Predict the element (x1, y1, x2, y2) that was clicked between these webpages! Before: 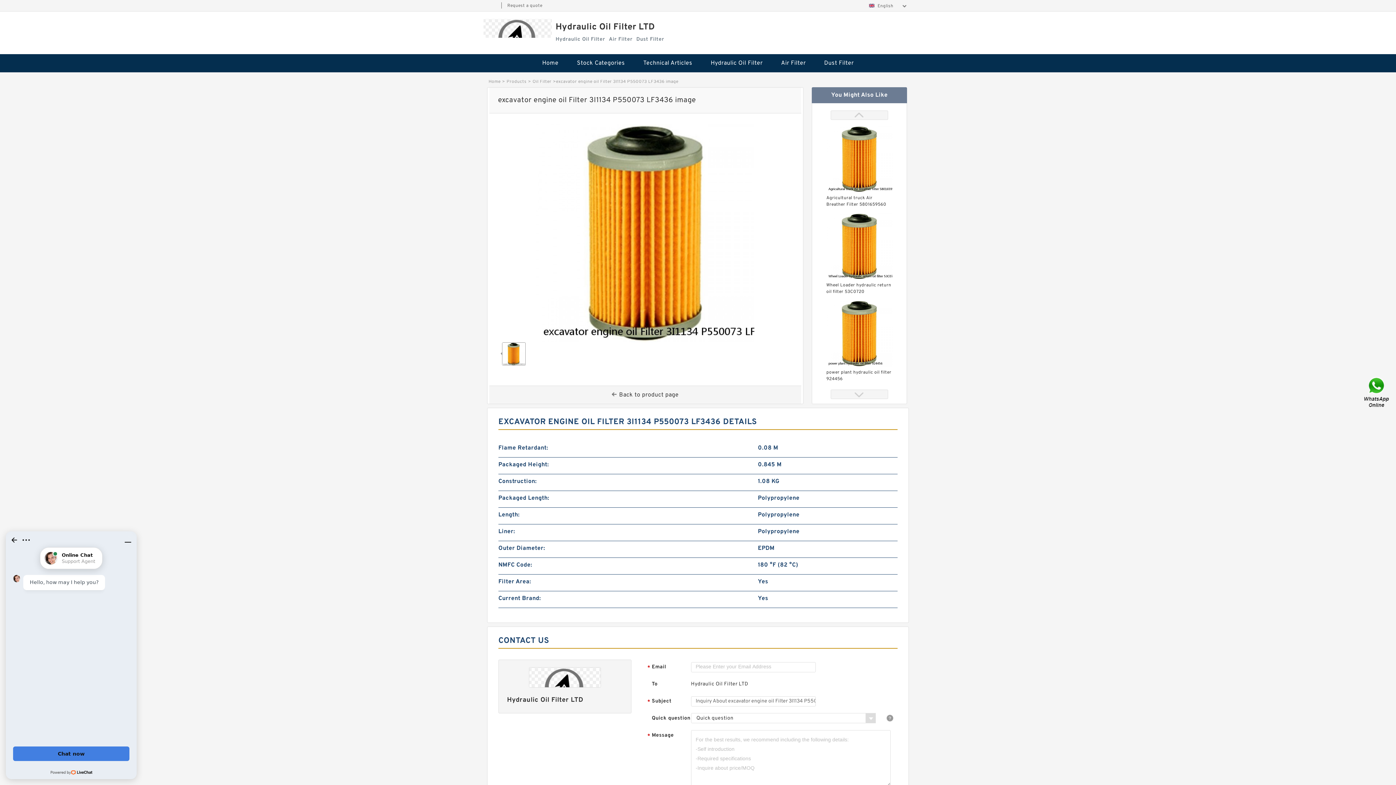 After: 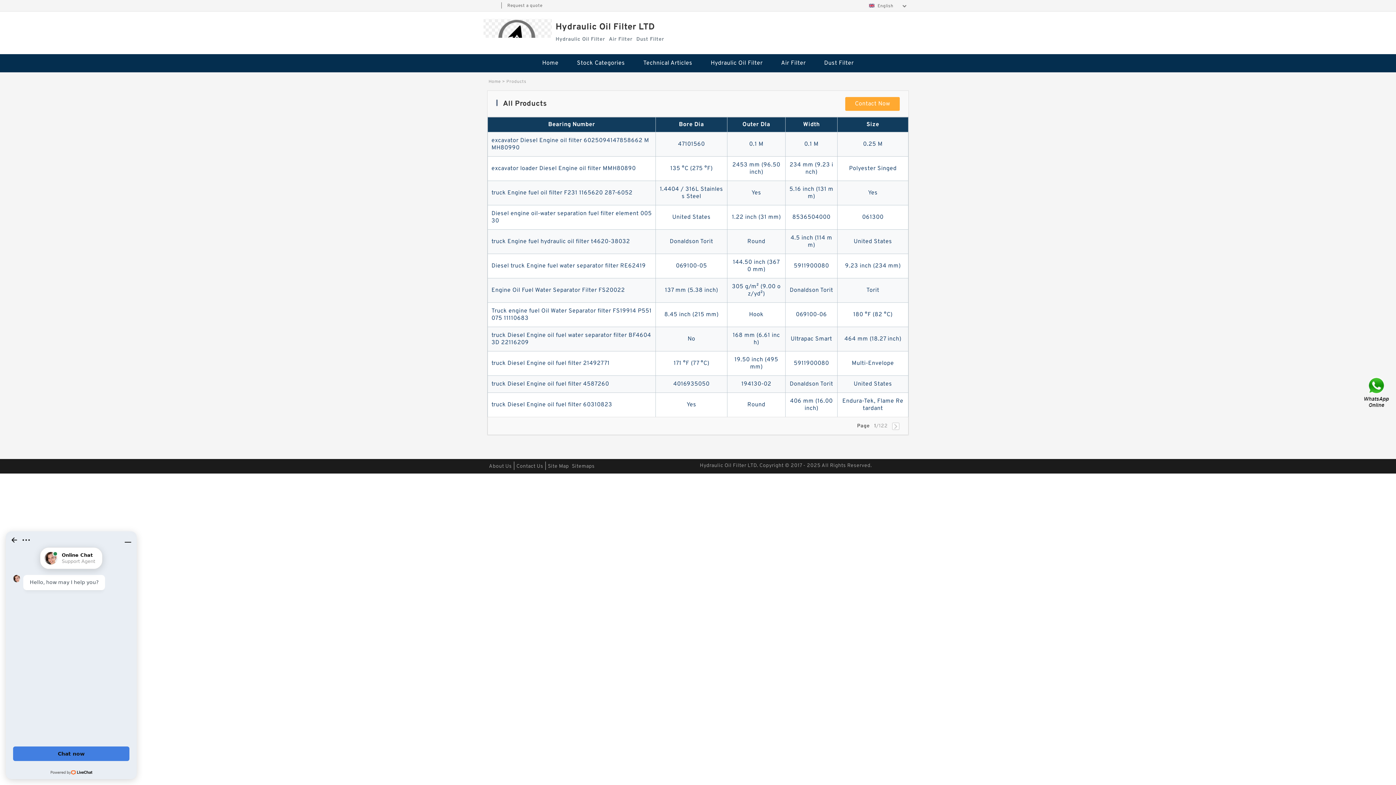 Action: bbox: (506, 78, 526, 84) label: Products